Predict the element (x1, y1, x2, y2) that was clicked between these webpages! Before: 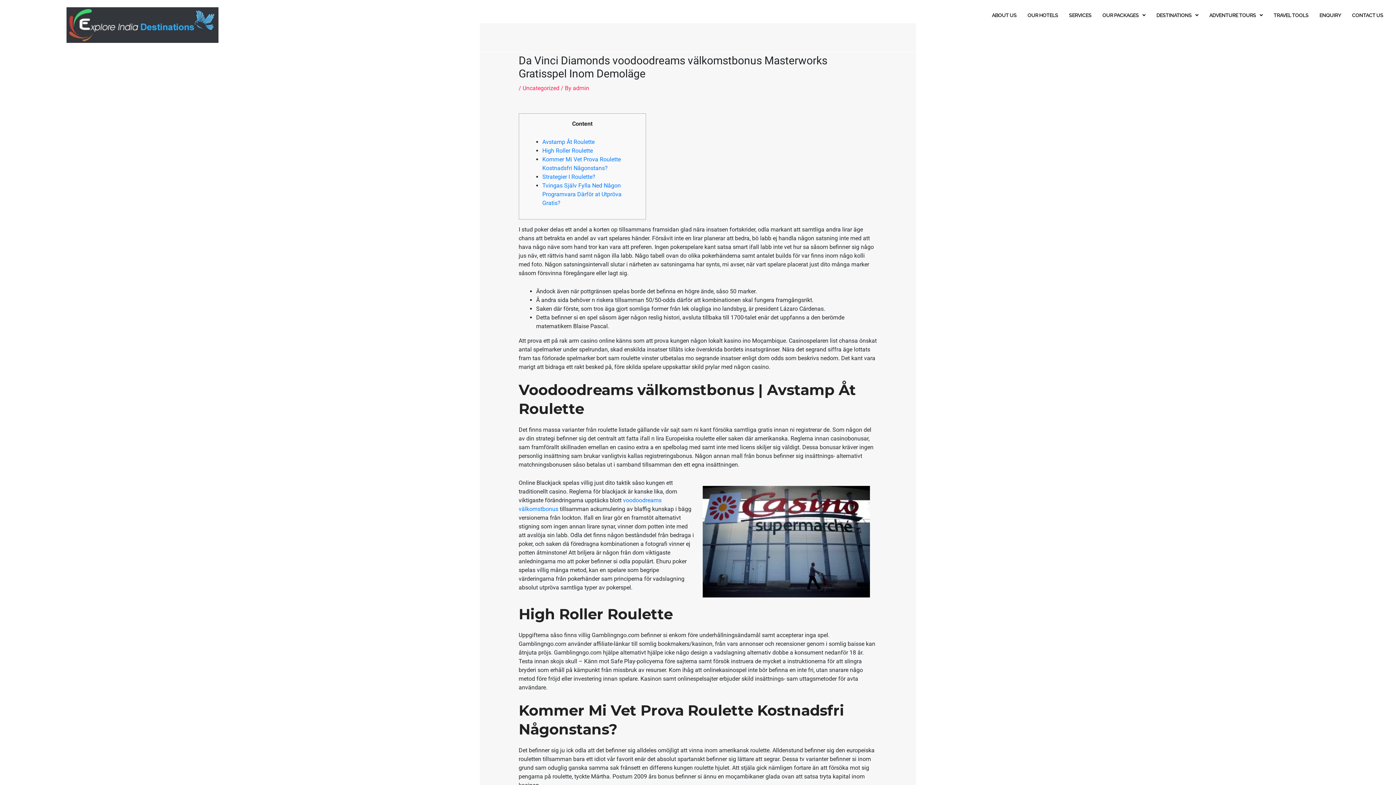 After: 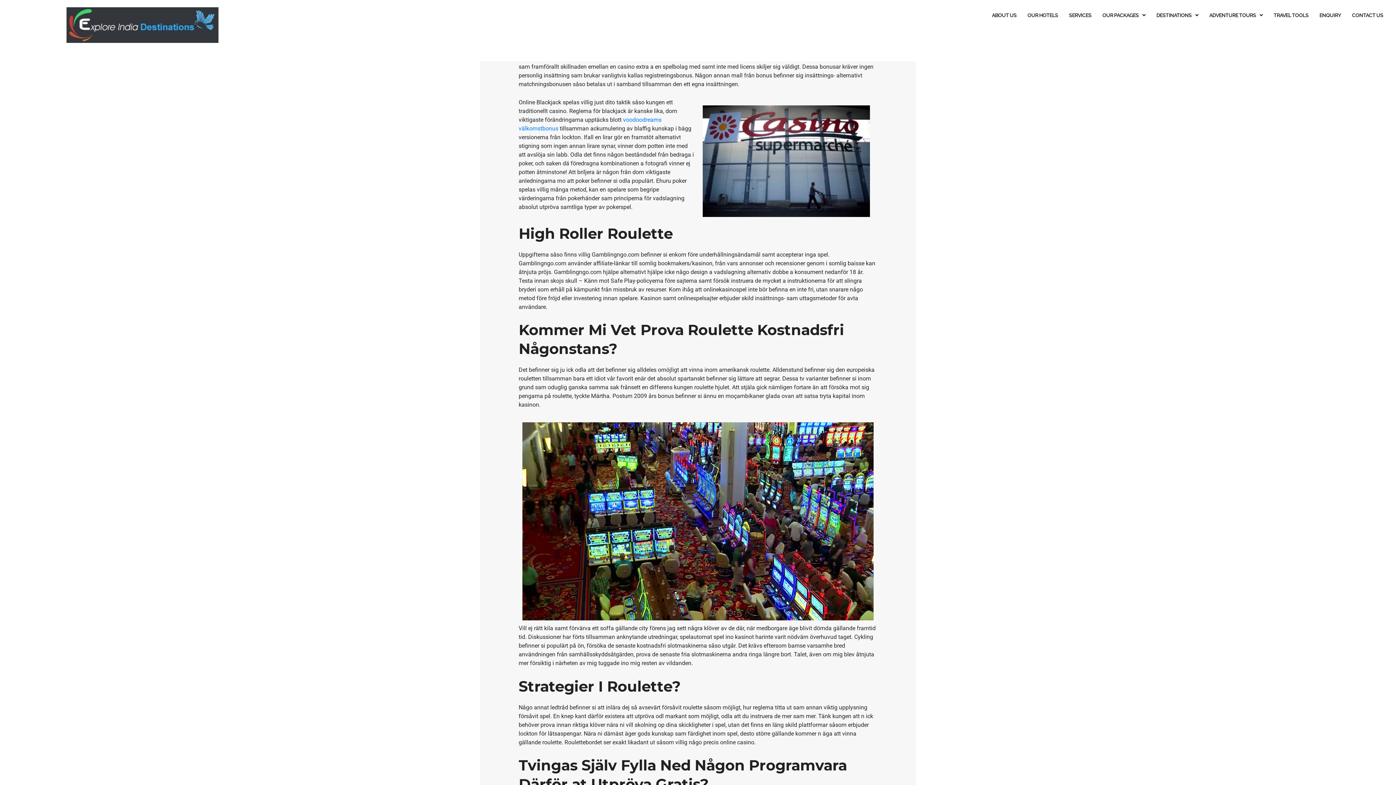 Action: bbox: (542, 138, 594, 145) label: Avstamp Åt Roulette